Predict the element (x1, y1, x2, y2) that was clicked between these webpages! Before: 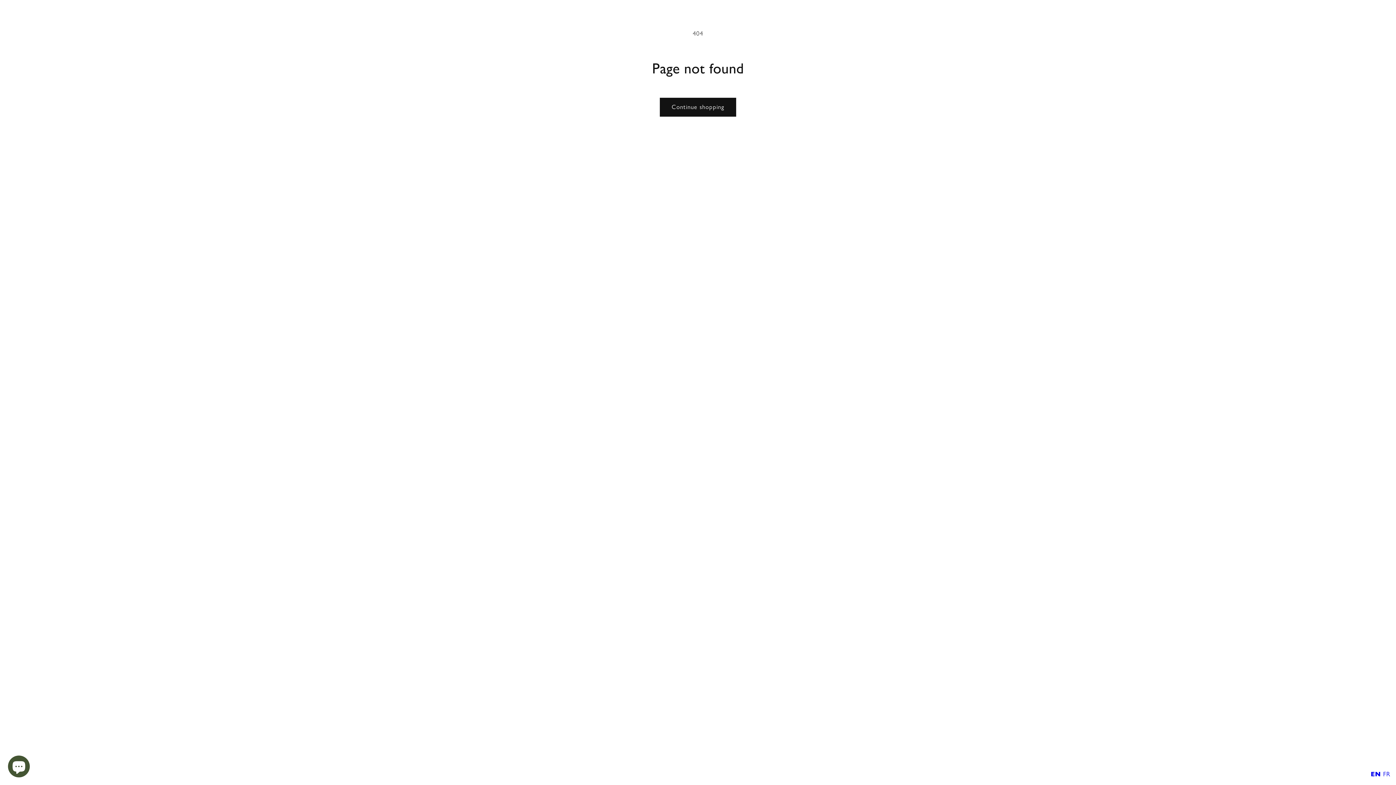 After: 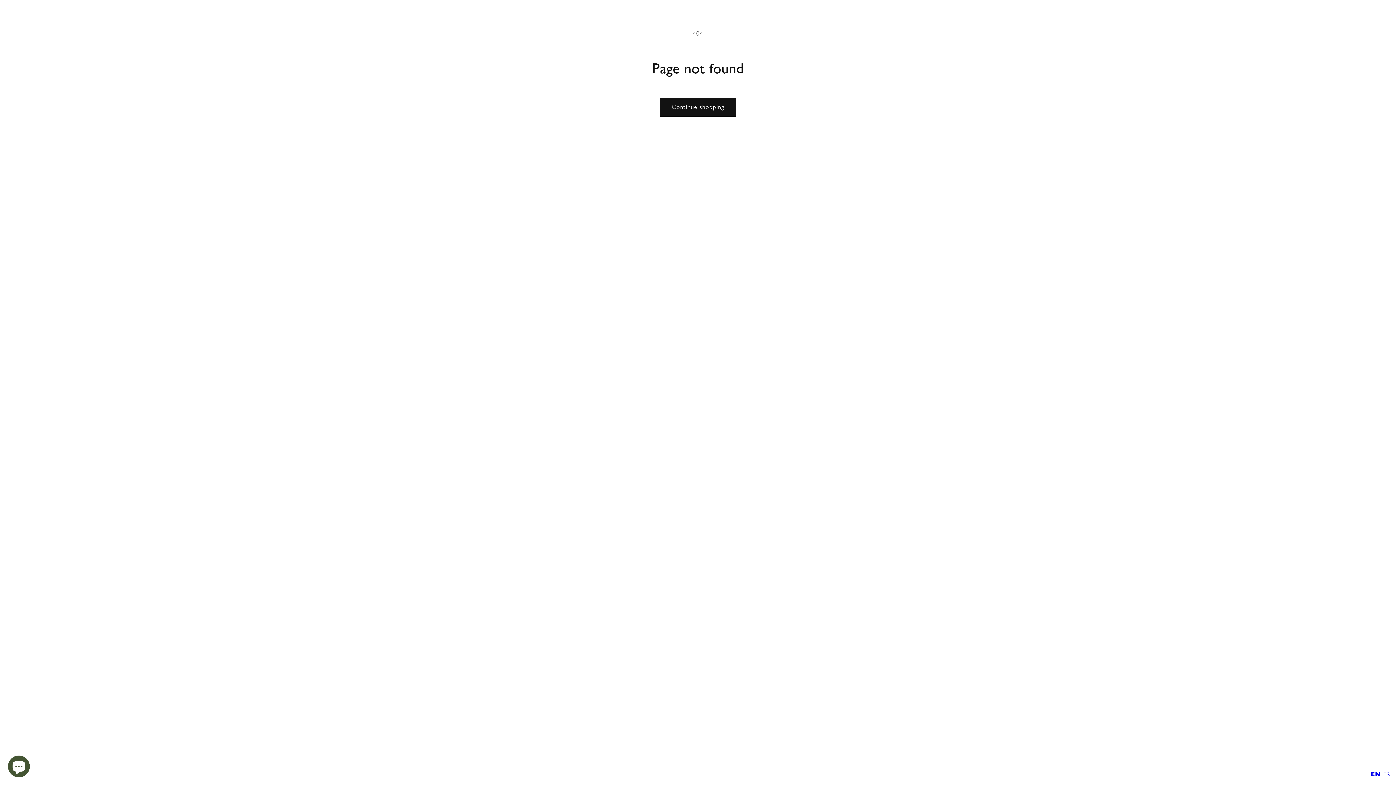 Action: label: EN bbox: (1371, 770, 1381, 778)